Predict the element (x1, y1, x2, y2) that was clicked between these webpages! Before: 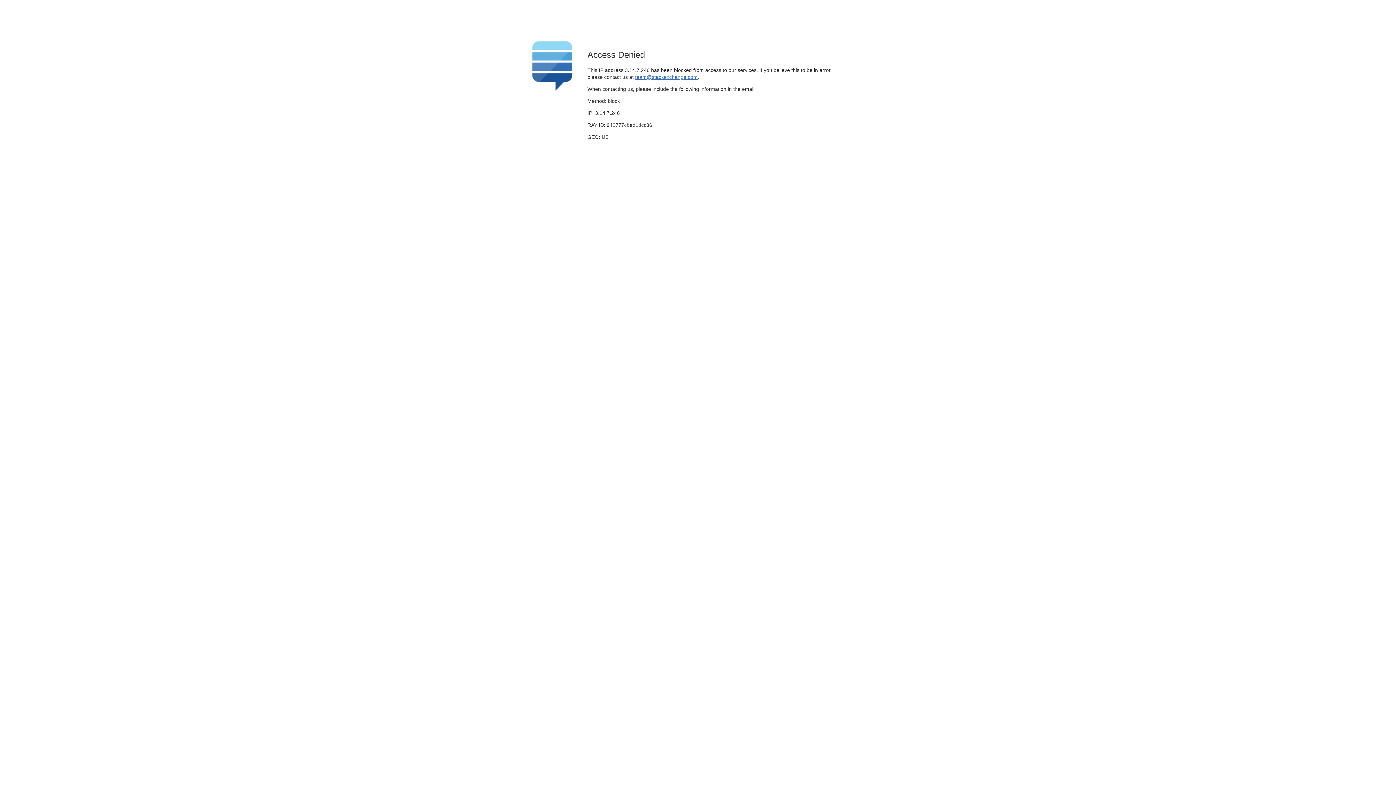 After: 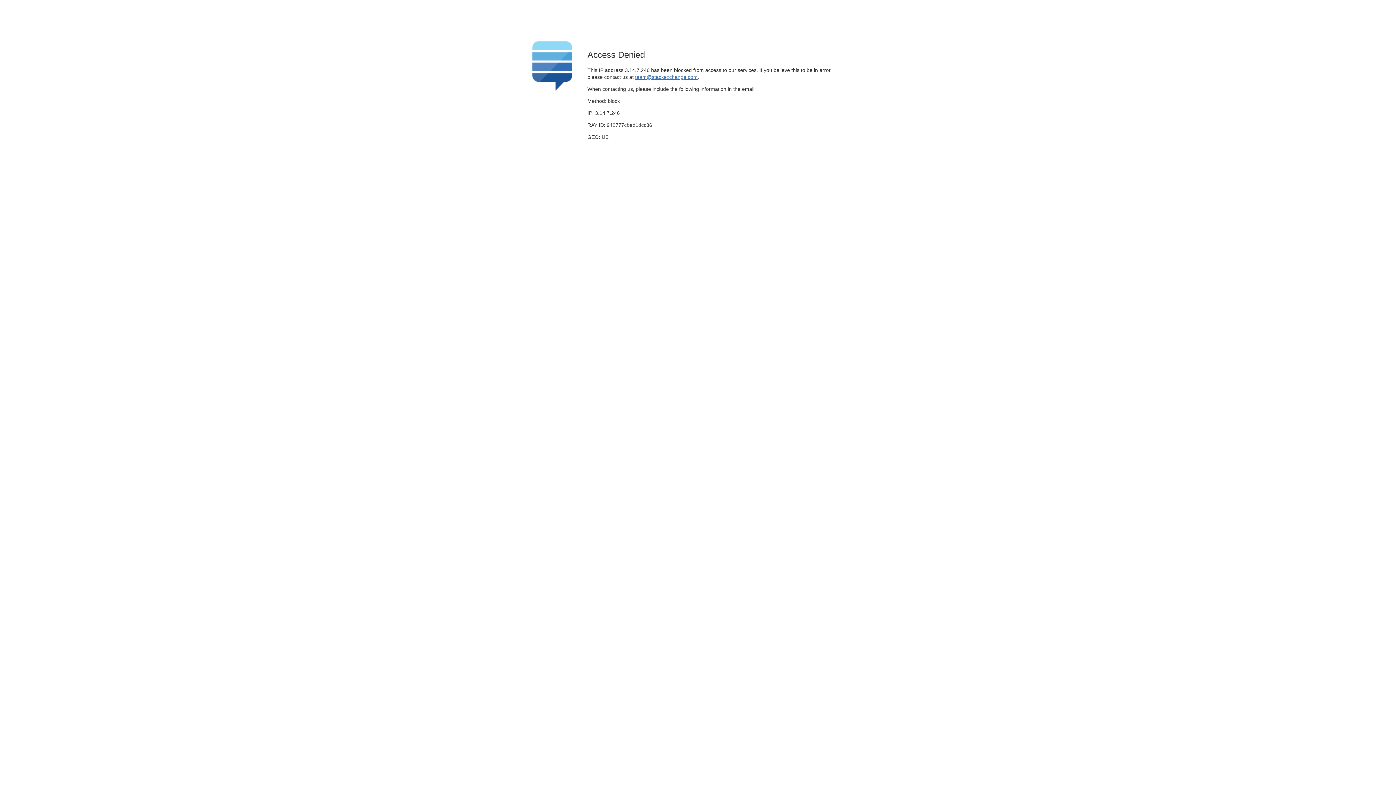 Action: bbox: (635, 74, 697, 79) label: team@stackexchange.com